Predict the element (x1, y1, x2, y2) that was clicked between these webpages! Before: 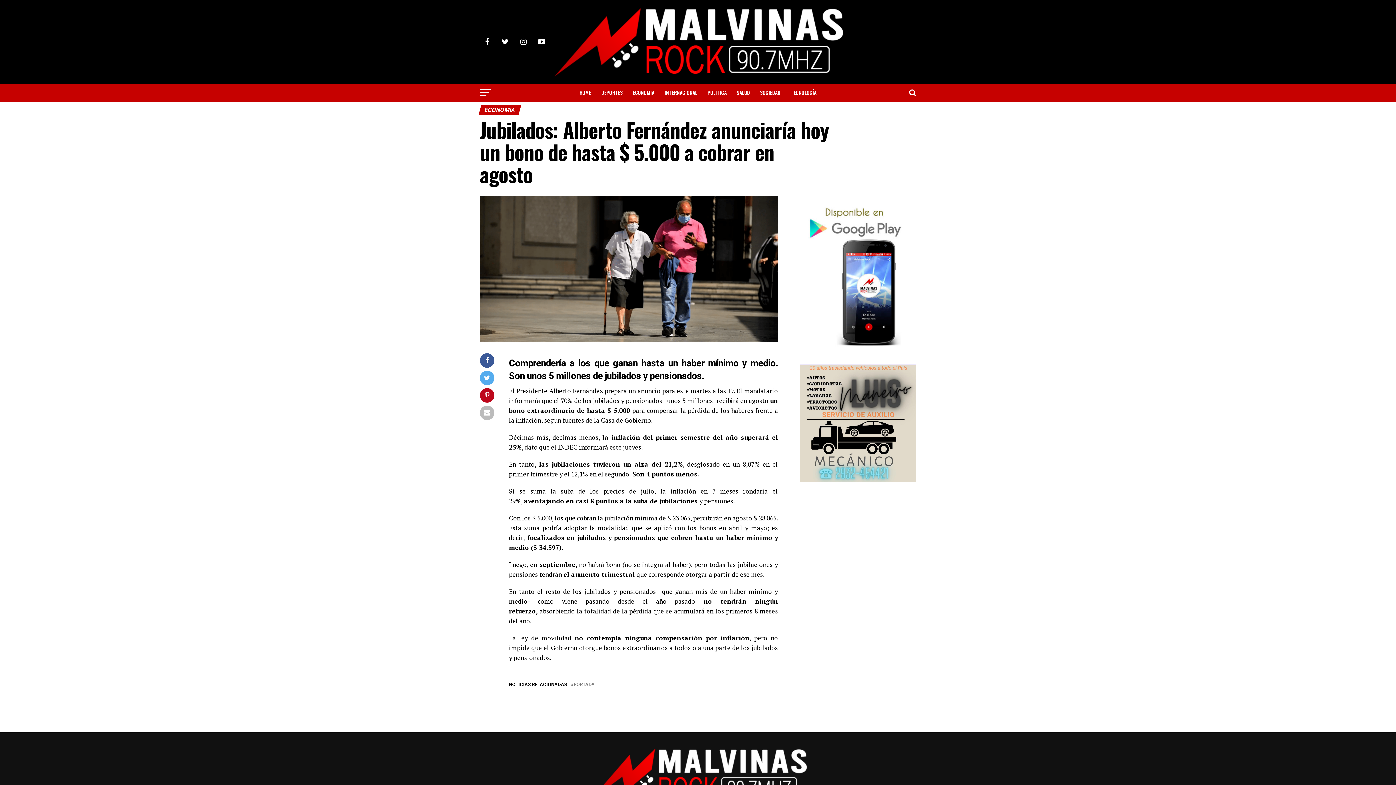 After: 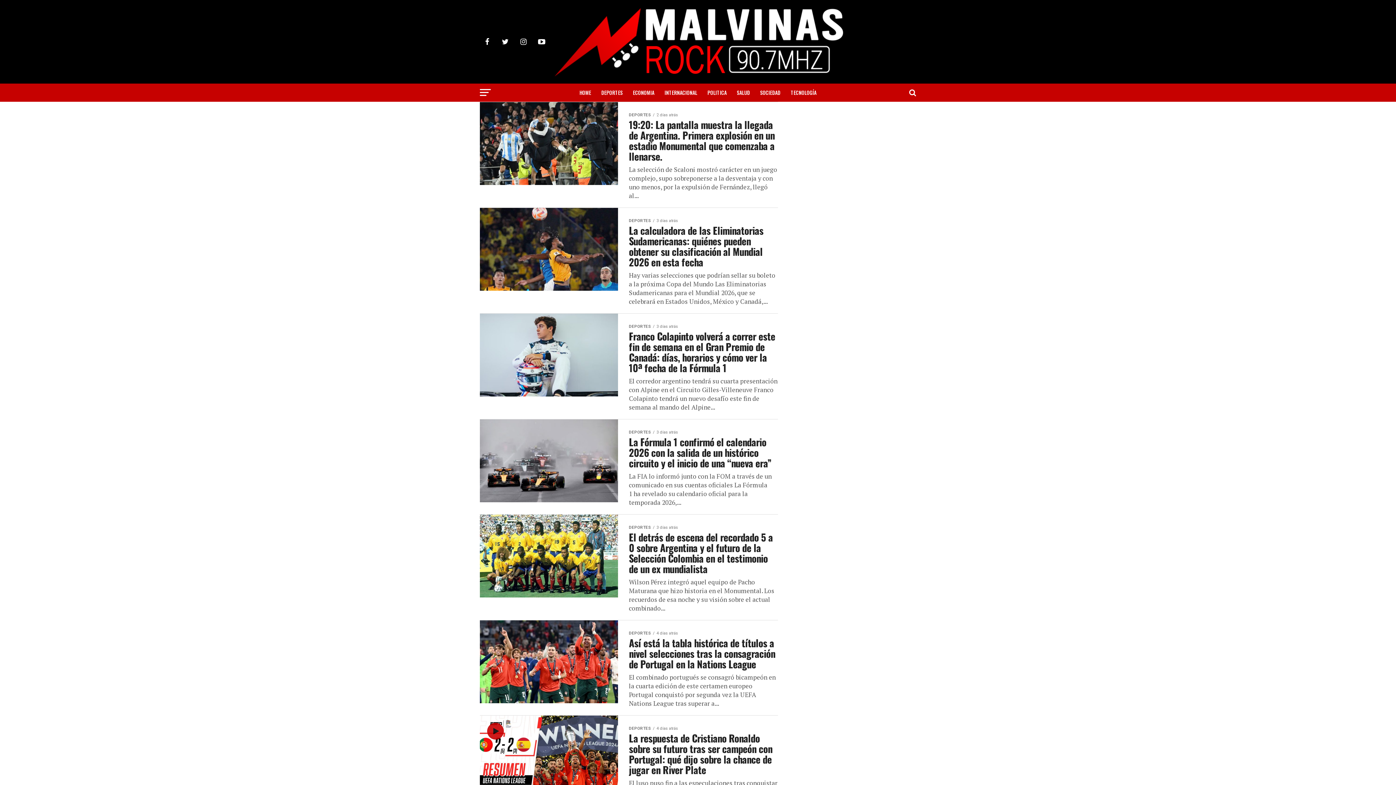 Action: bbox: (597, 83, 627, 101) label: DEPORTES